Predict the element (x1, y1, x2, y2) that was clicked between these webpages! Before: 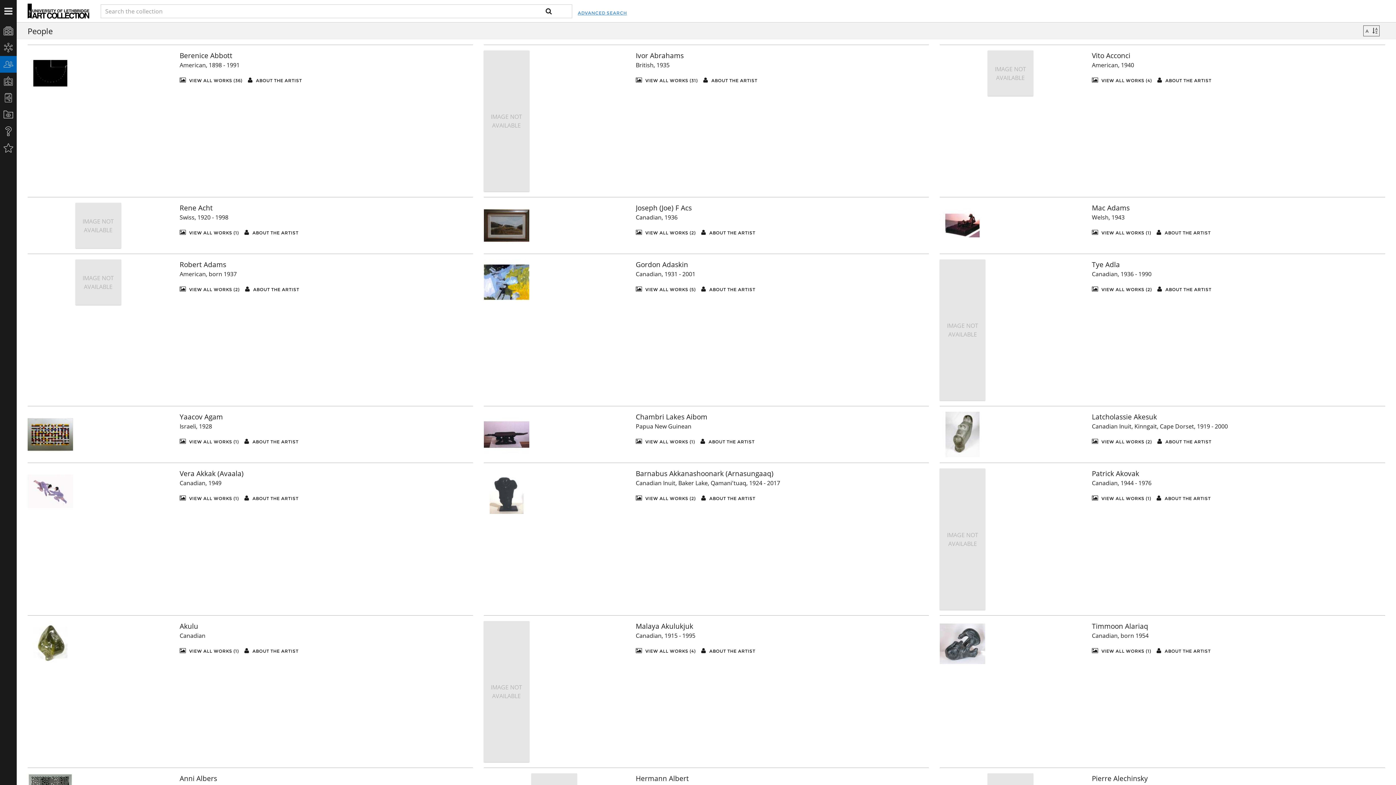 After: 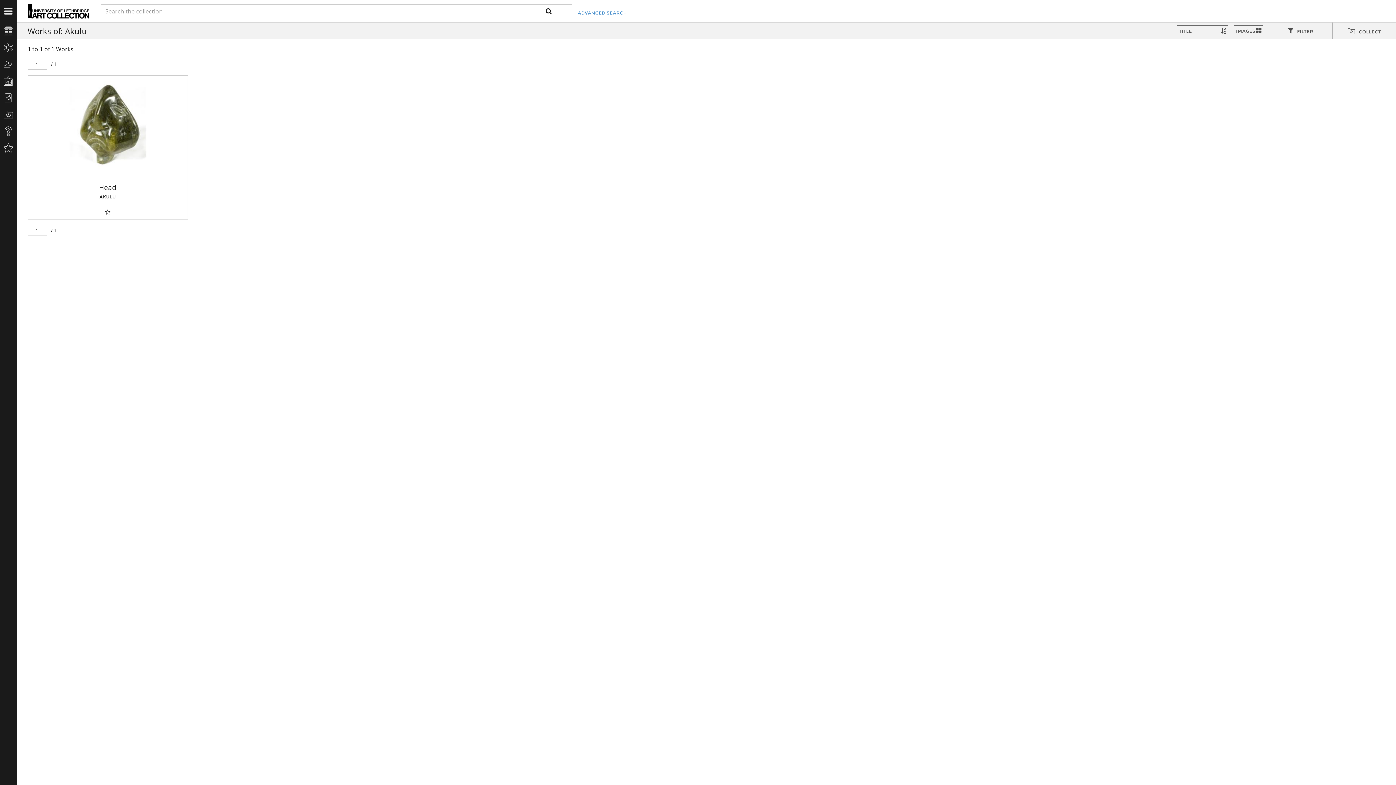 Action: label:  VIEW ALL WORKS (1) bbox: (179, 647, 238, 654)